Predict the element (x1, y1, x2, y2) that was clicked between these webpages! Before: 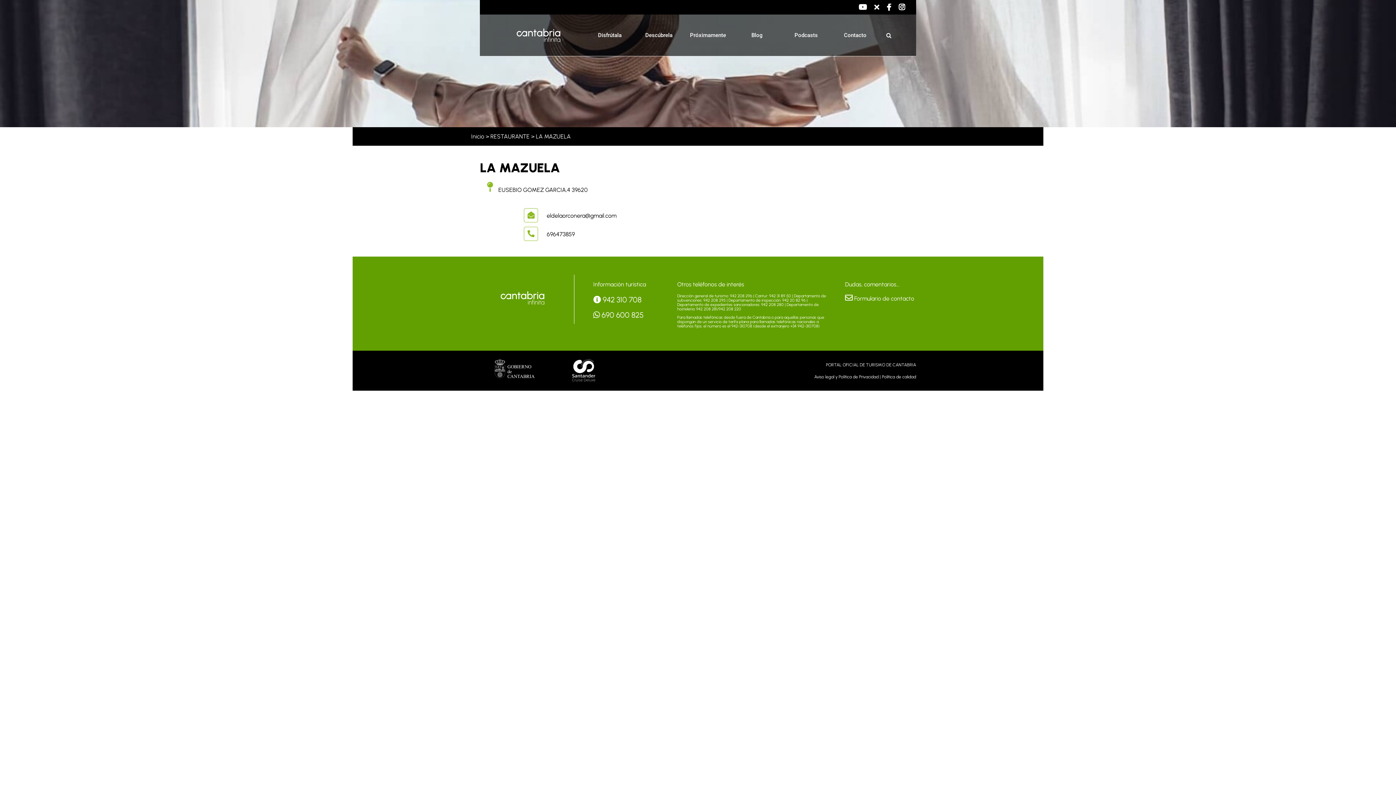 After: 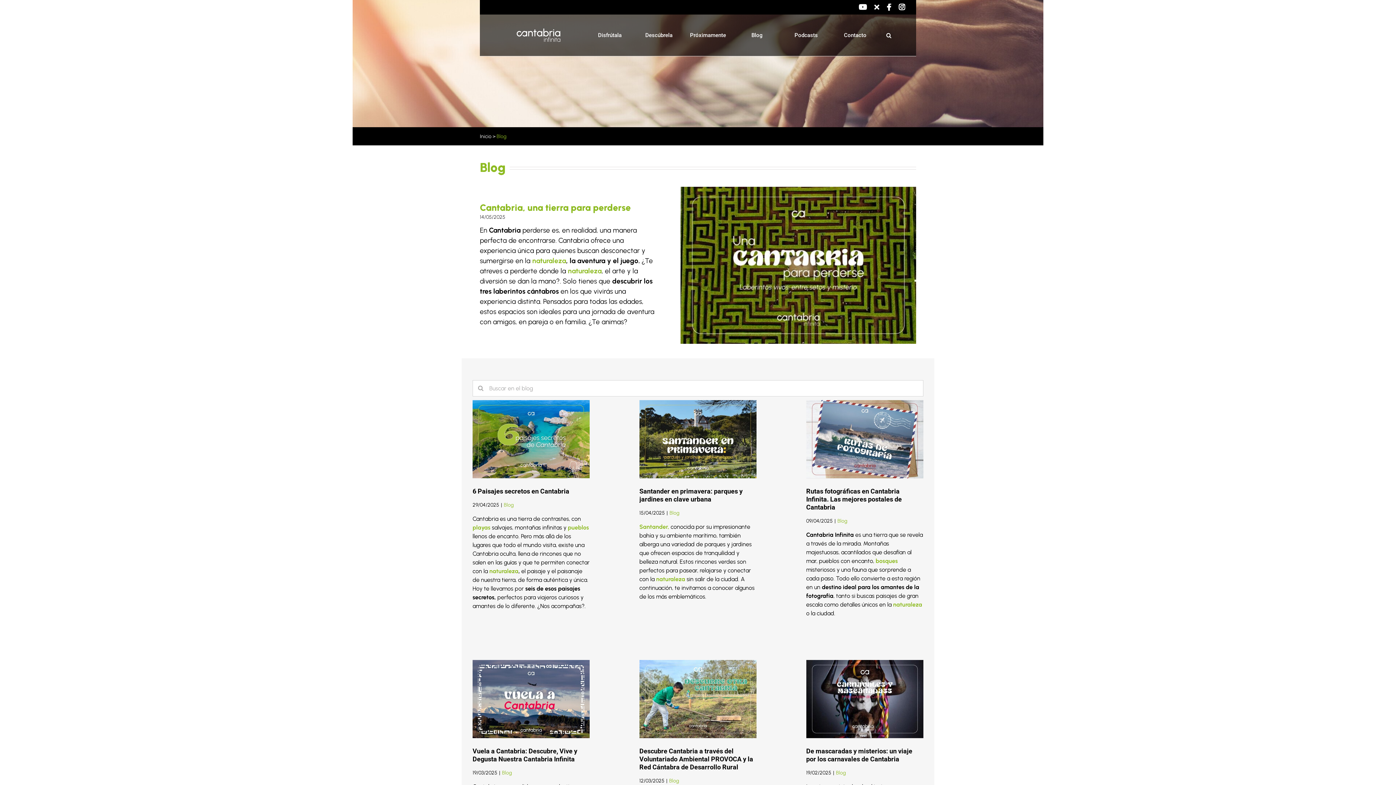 Action: bbox: (732, 14, 781, 56) label: Blog